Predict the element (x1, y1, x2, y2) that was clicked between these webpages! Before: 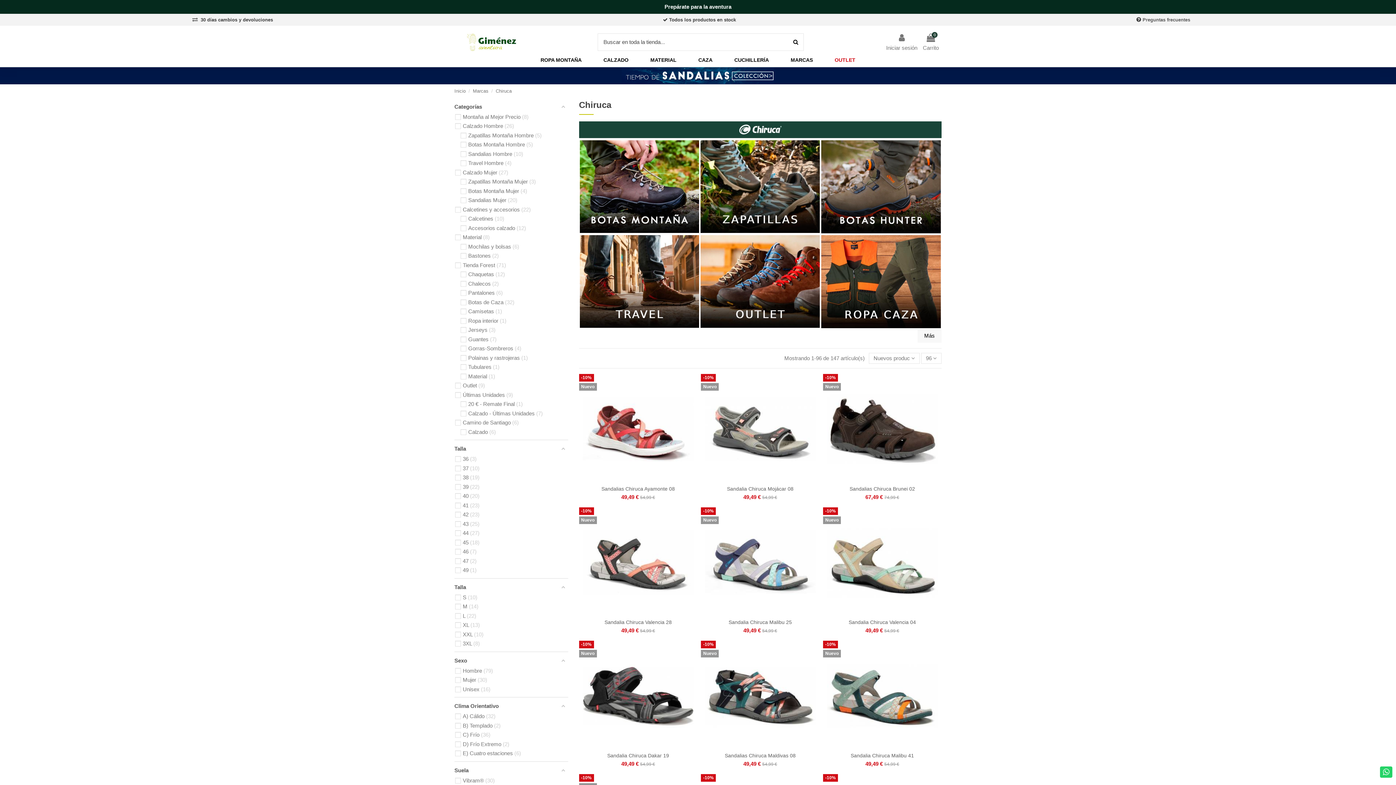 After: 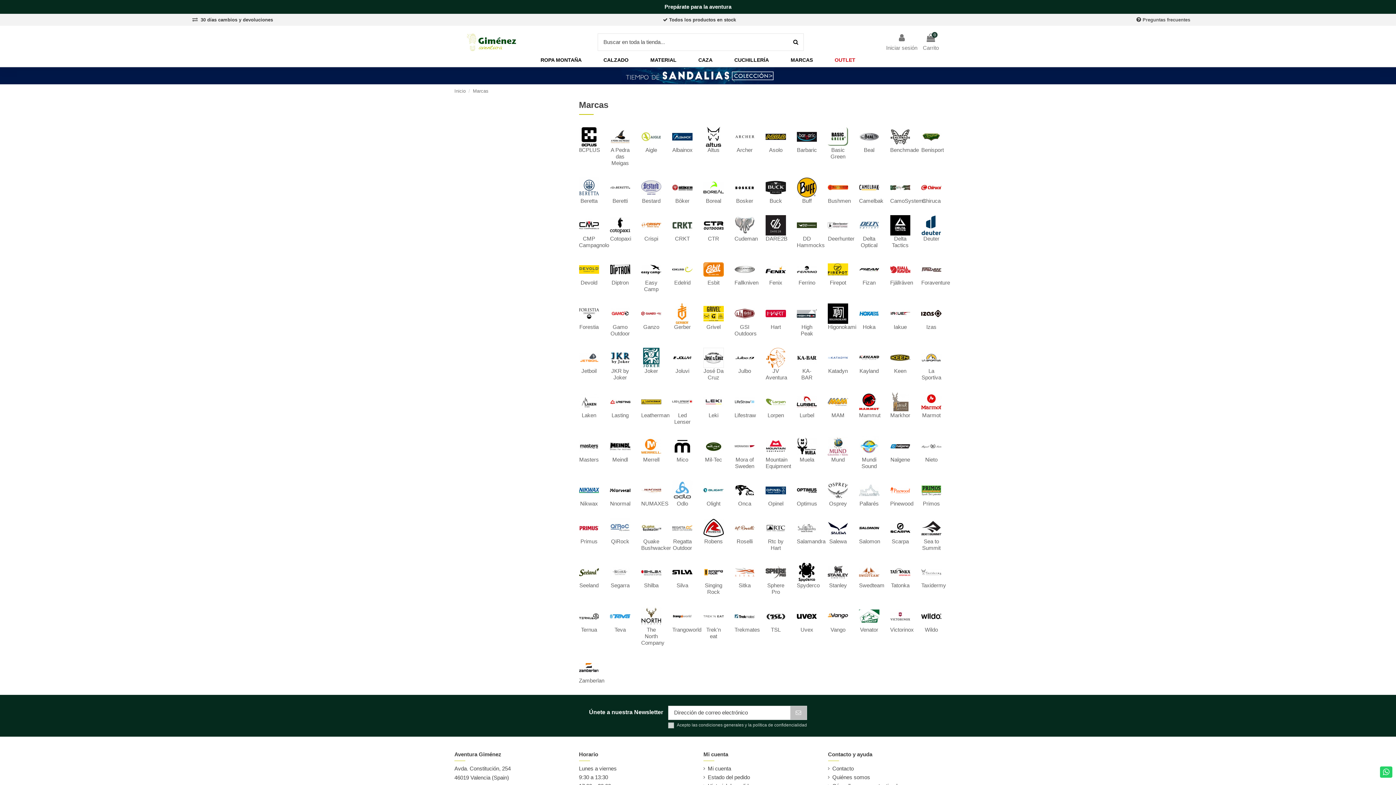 Action: label: MARCAS bbox: (780, 54, 824, 66)